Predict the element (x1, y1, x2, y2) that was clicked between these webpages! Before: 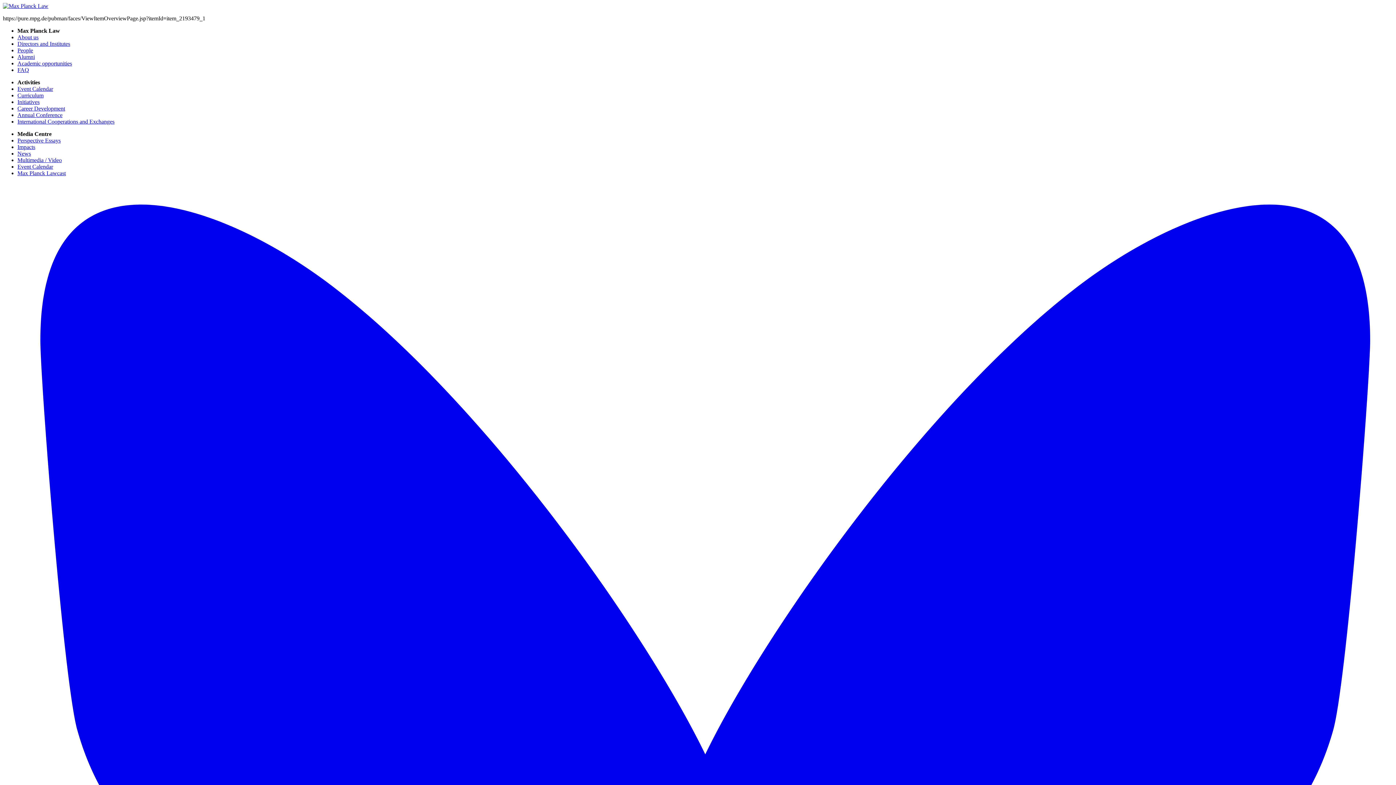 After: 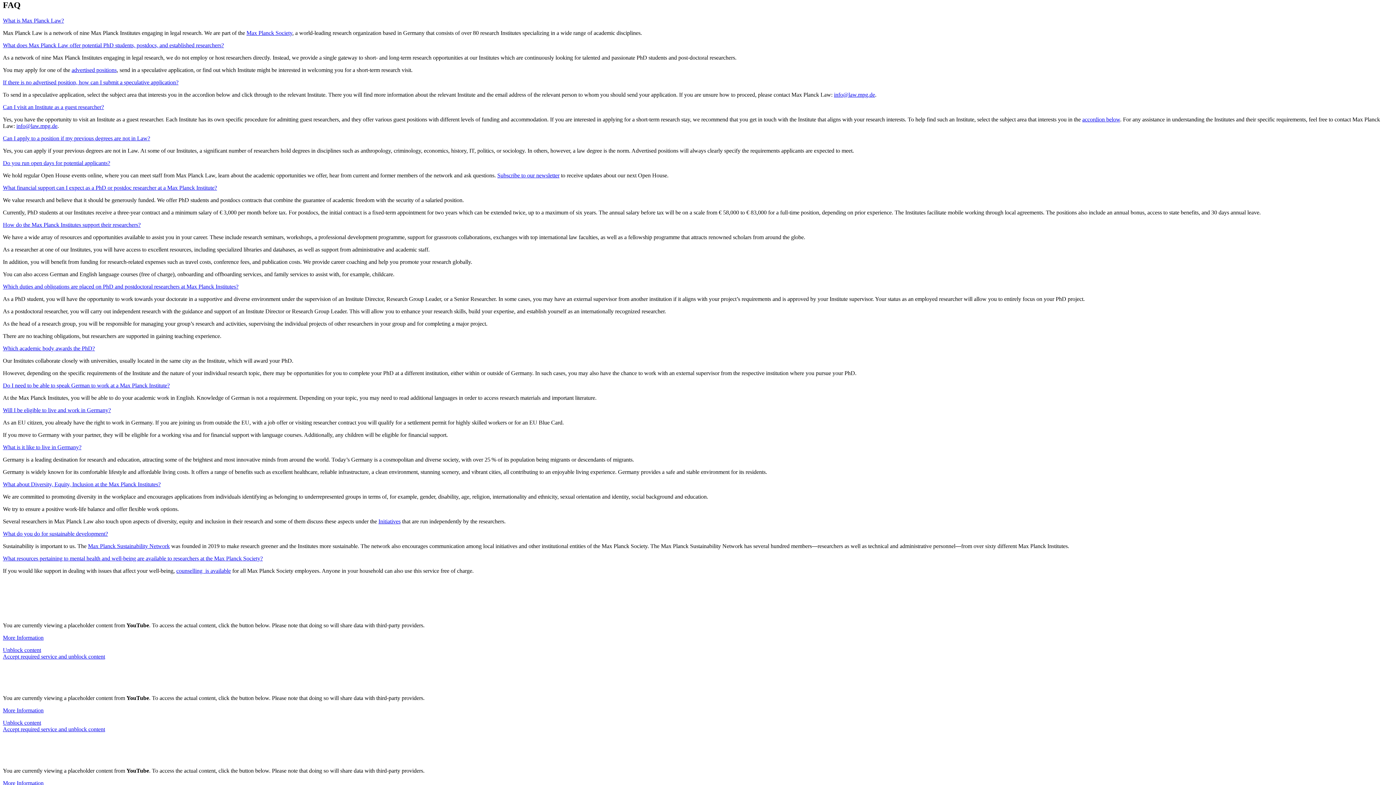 Action: label: FAQ bbox: (17, 66, 29, 73)